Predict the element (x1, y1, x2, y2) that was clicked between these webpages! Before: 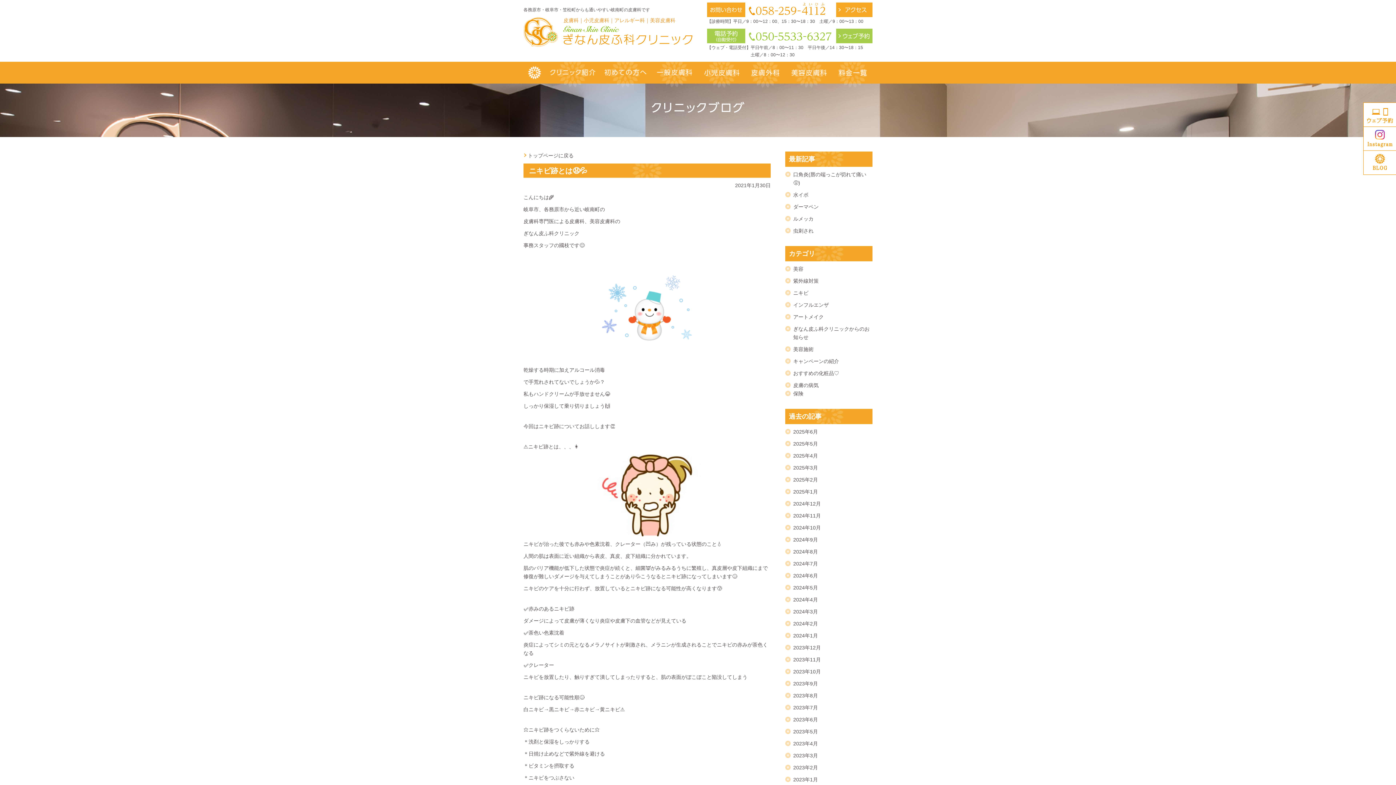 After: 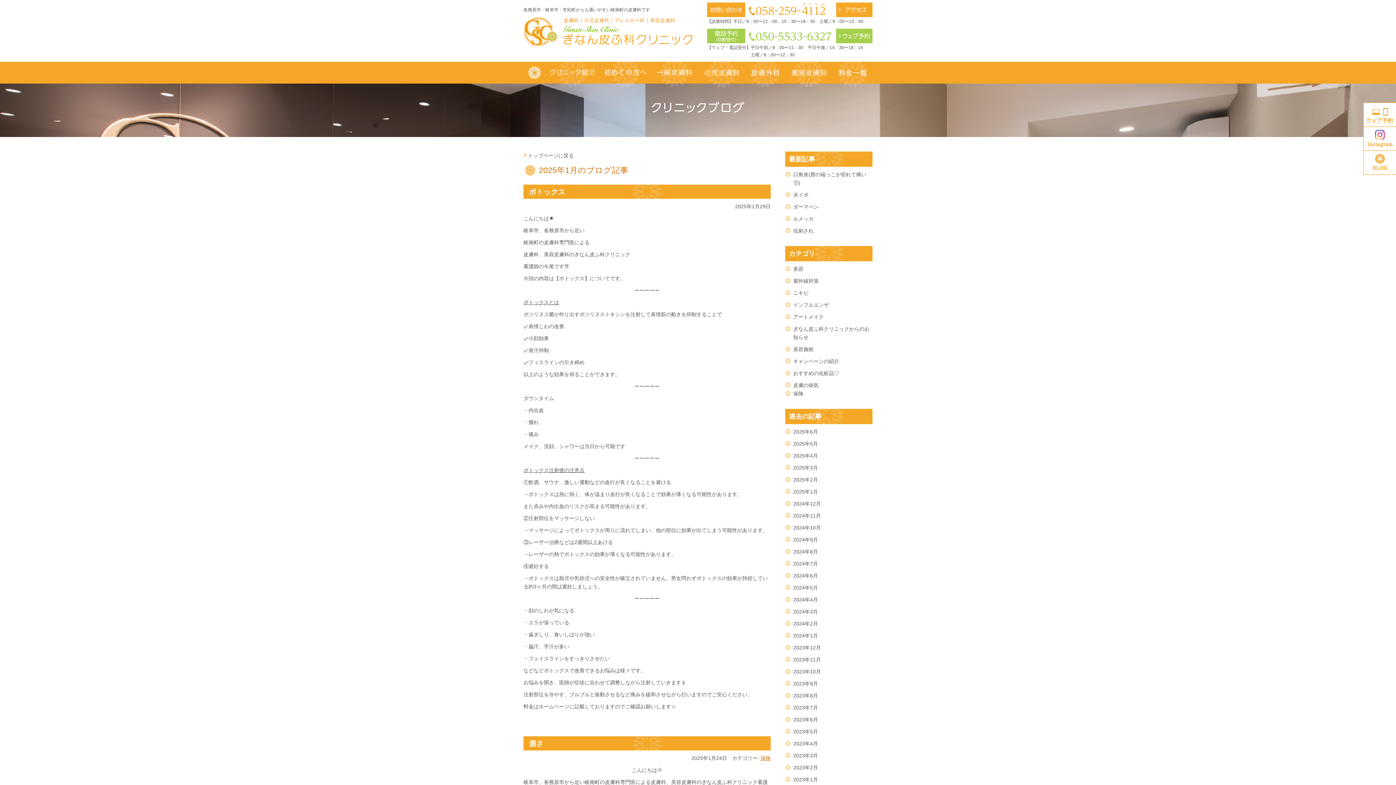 Action: label: 2025年1月 bbox: (785, 488, 872, 496)